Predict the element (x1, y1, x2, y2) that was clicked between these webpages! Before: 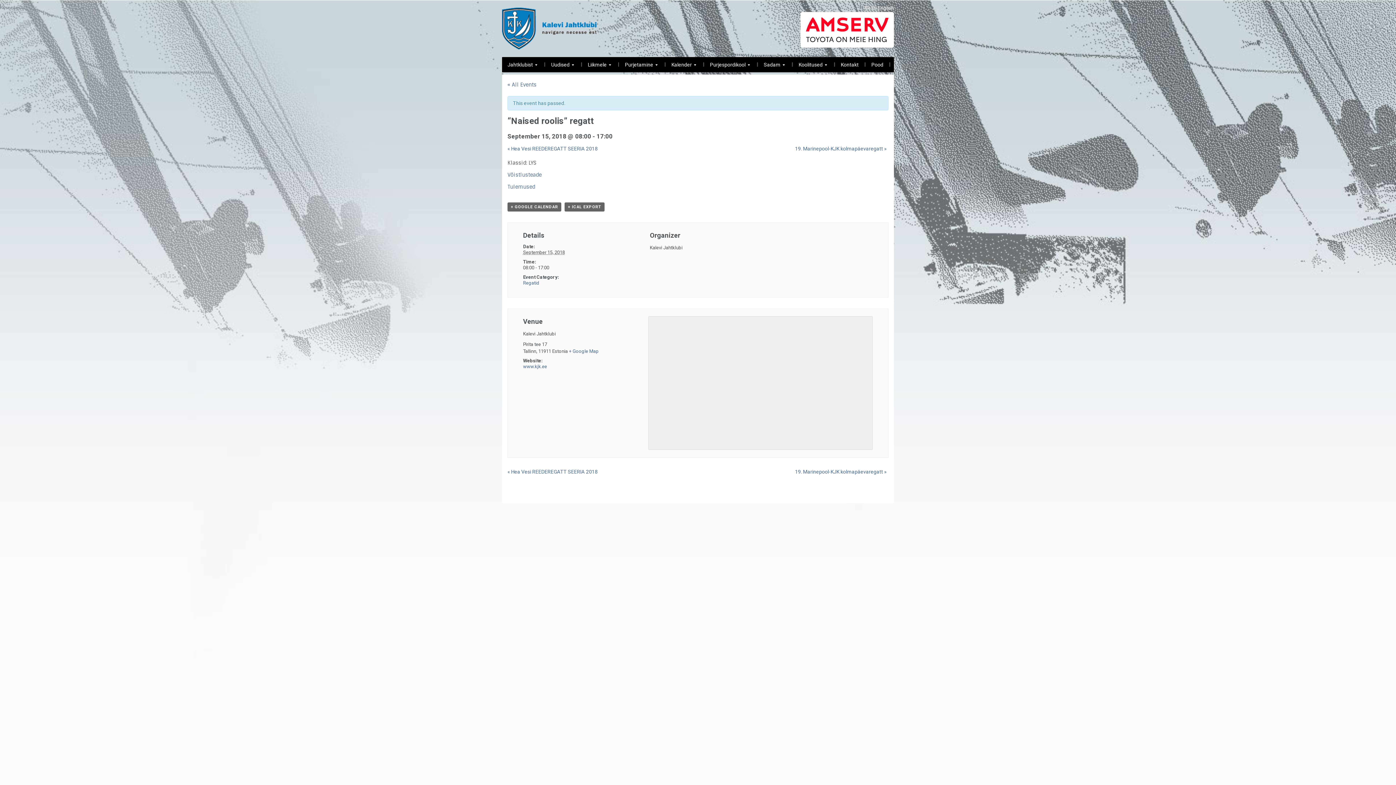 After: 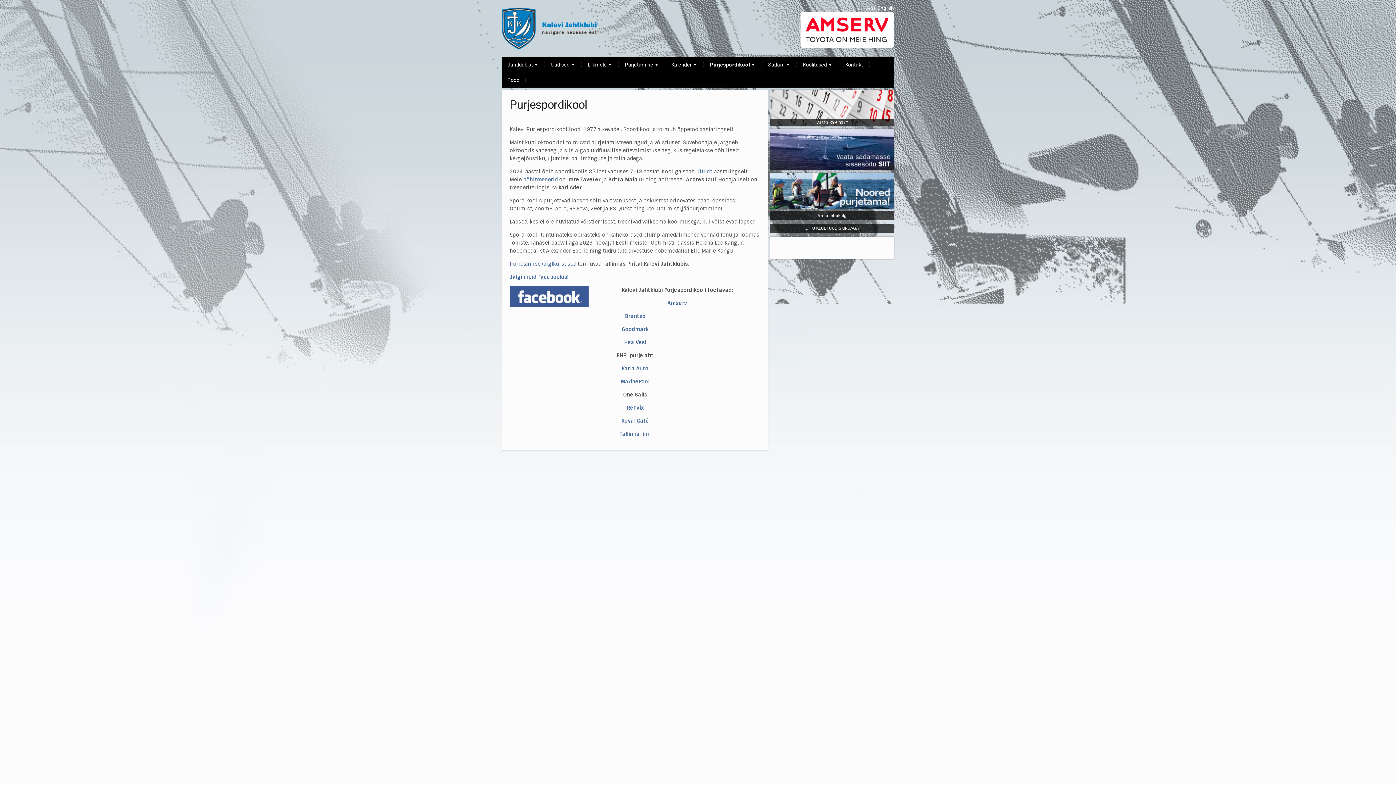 Action: bbox: (704, 57, 755, 72) label: Purjespordikool»